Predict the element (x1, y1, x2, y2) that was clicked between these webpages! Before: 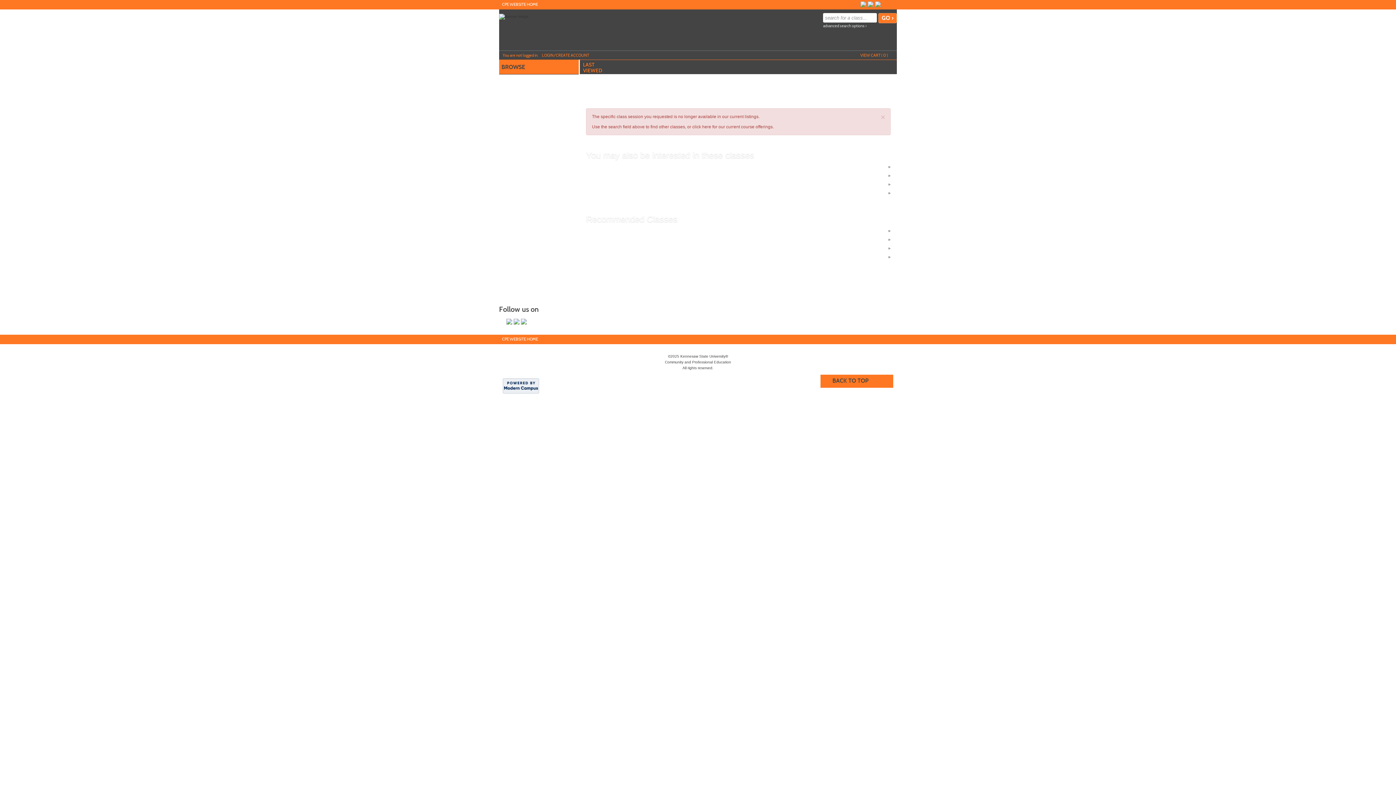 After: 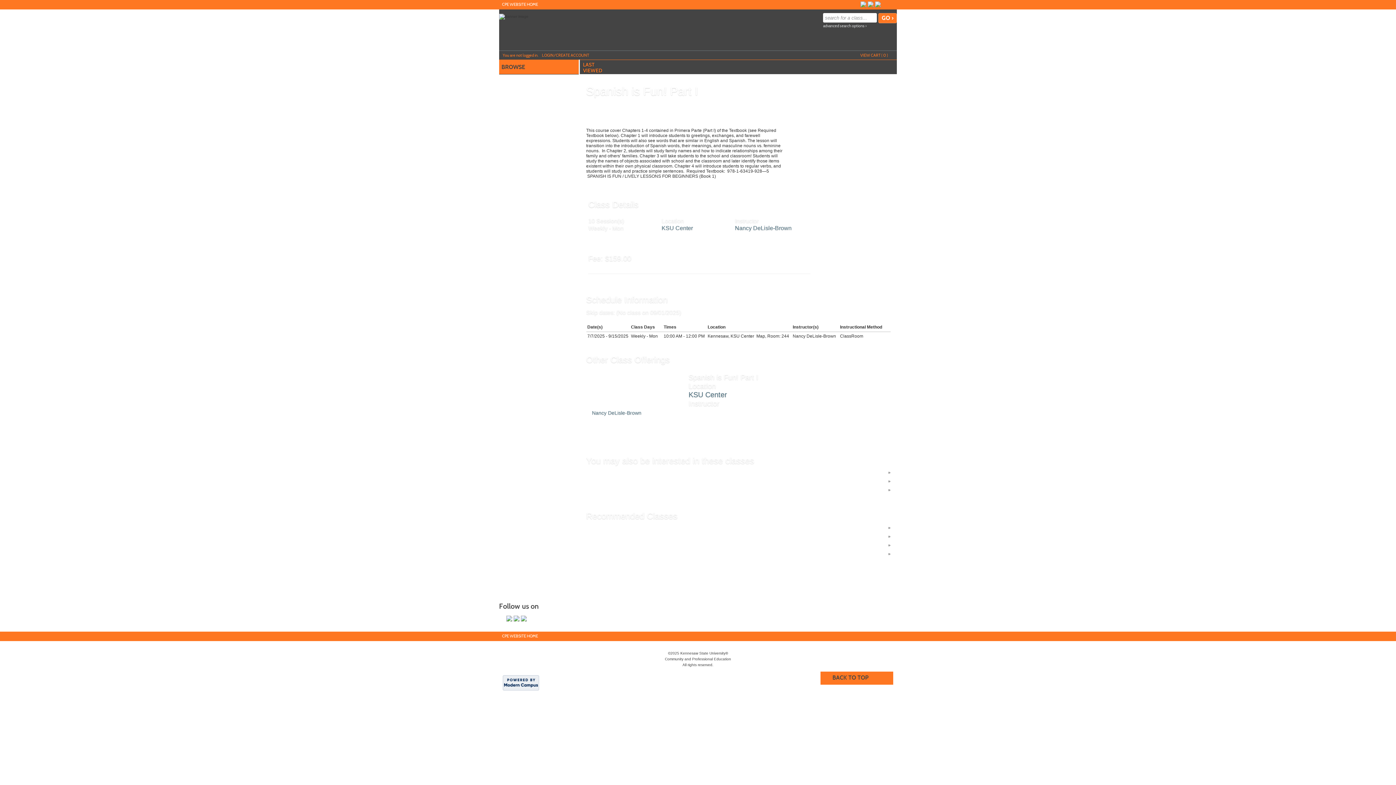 Action: label: Spanish is Fun! Part I bbox: (600, 164, 642, 169)